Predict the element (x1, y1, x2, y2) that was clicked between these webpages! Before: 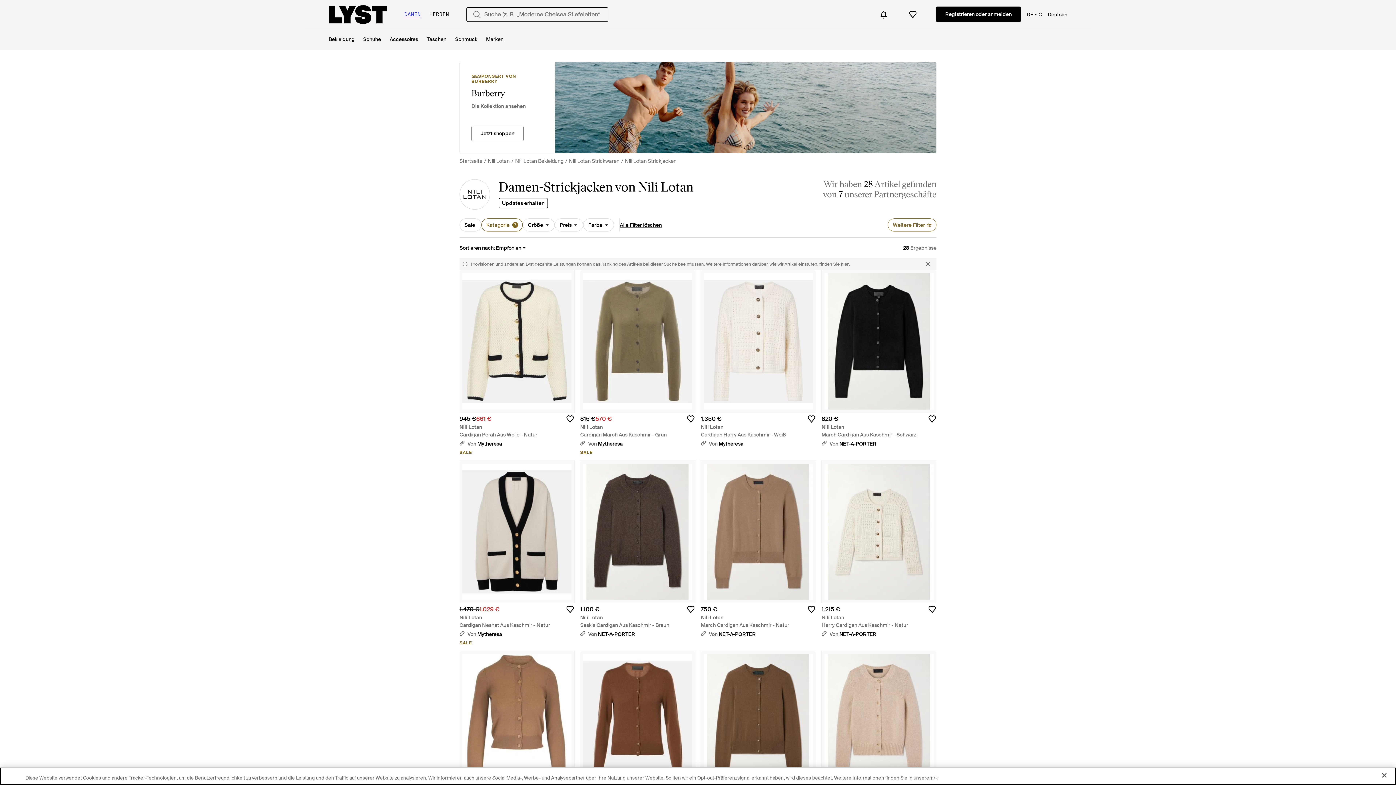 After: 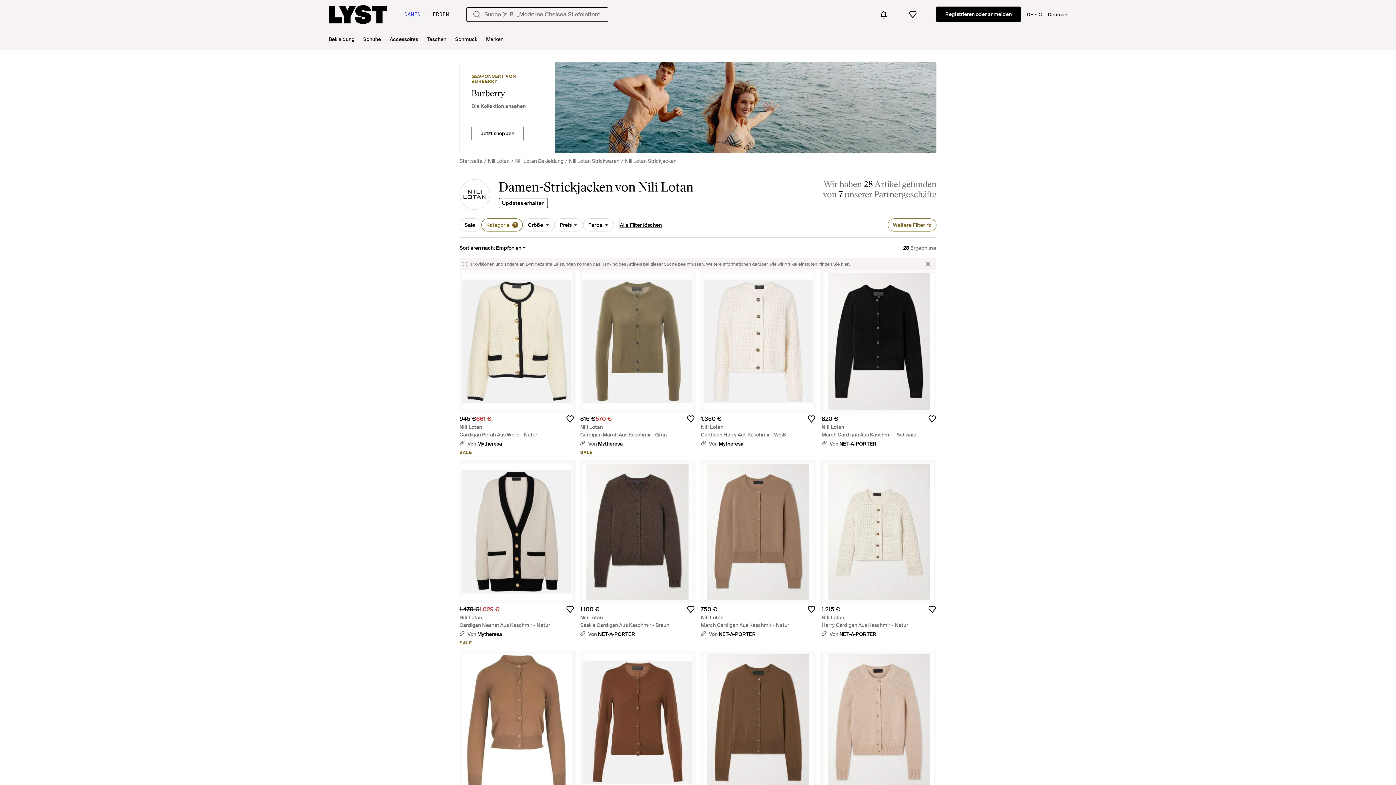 Action: bbox: (821, 631, 876, 637) label: Von NET-A-PORTER